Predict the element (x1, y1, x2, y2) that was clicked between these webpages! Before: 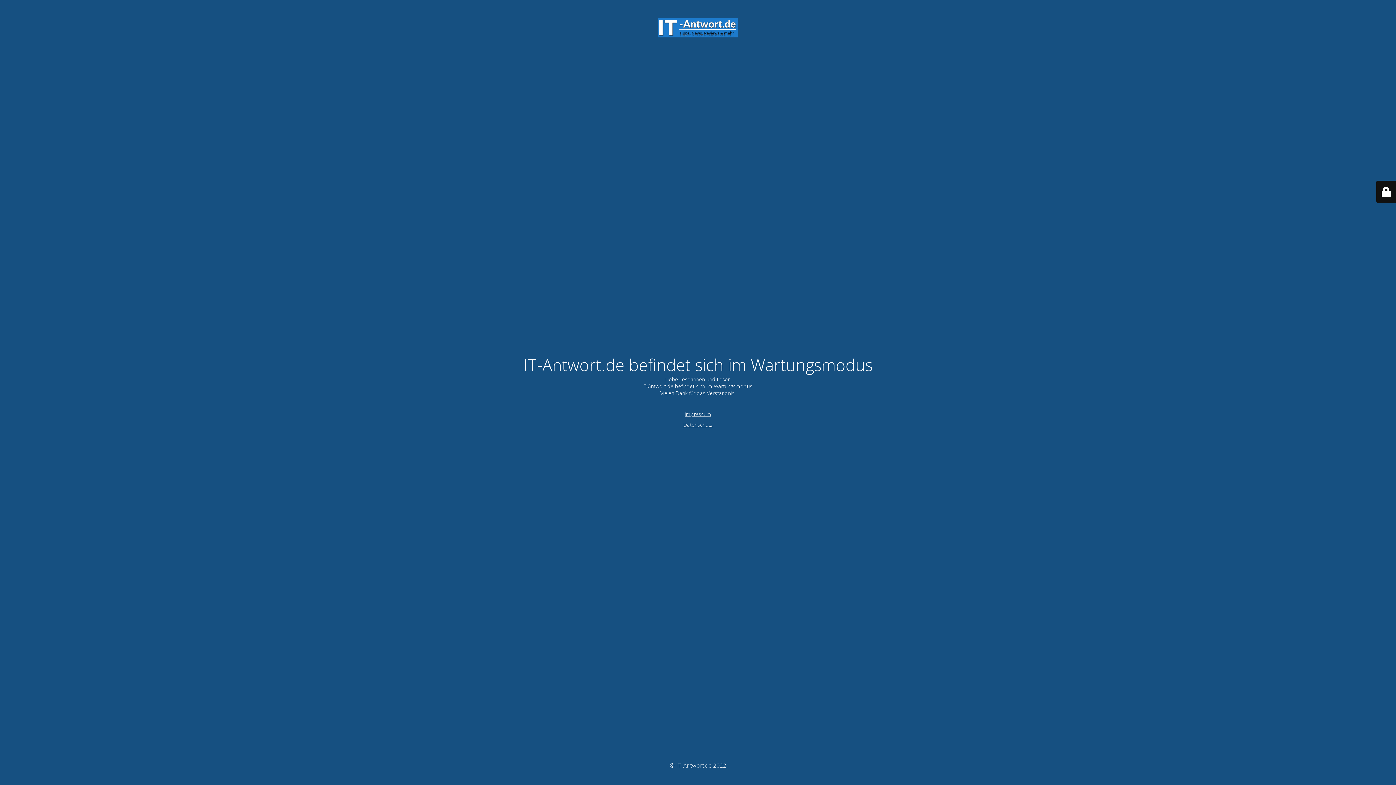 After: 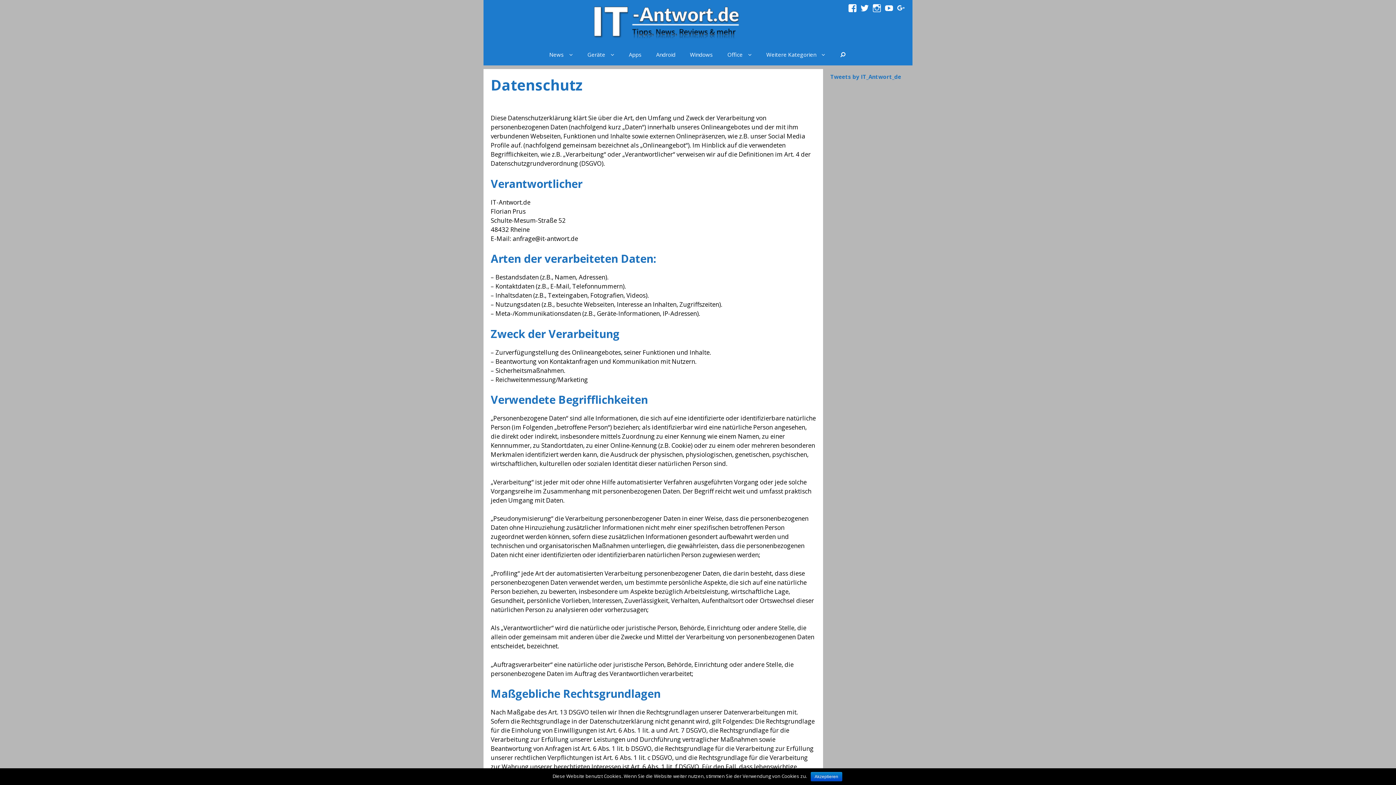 Action: bbox: (683, 421, 712, 428) label: Datenschutz